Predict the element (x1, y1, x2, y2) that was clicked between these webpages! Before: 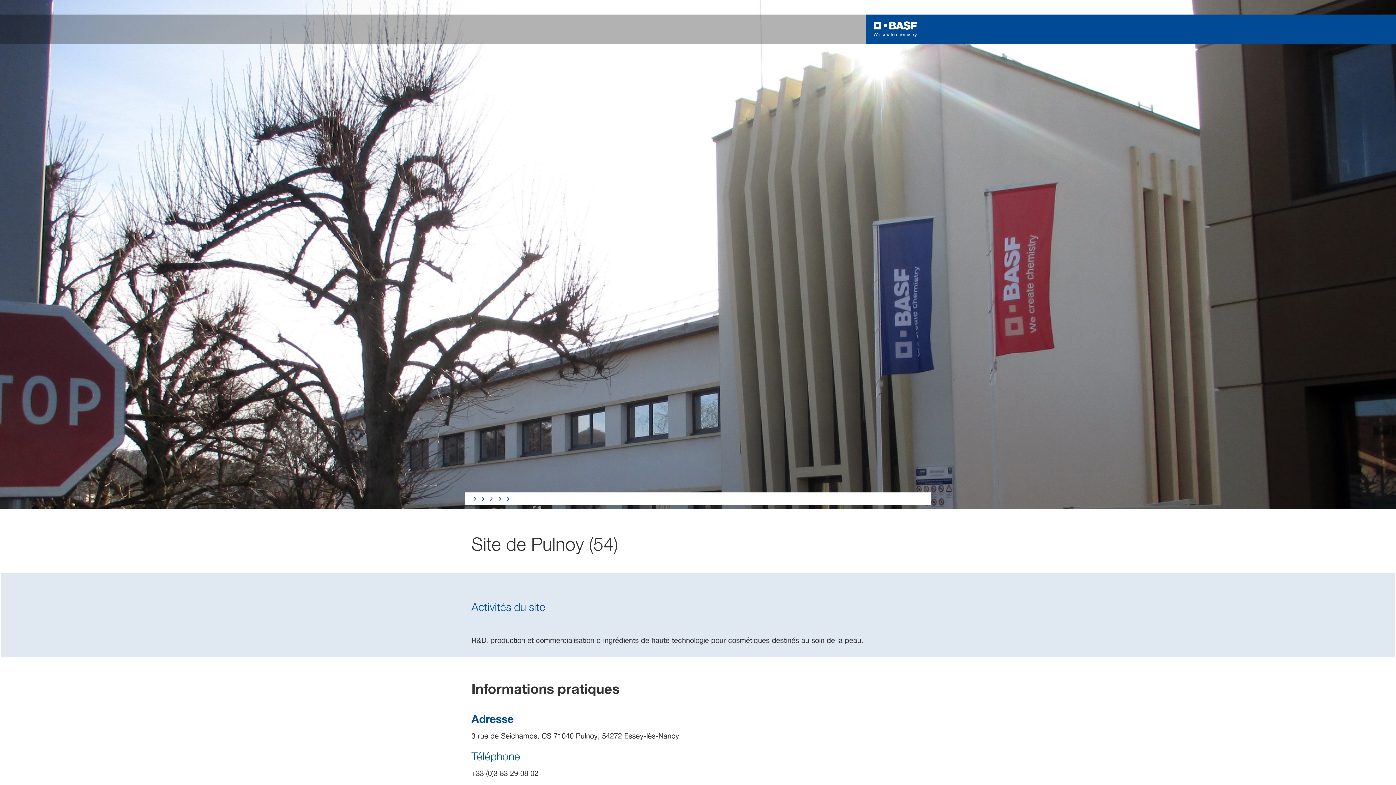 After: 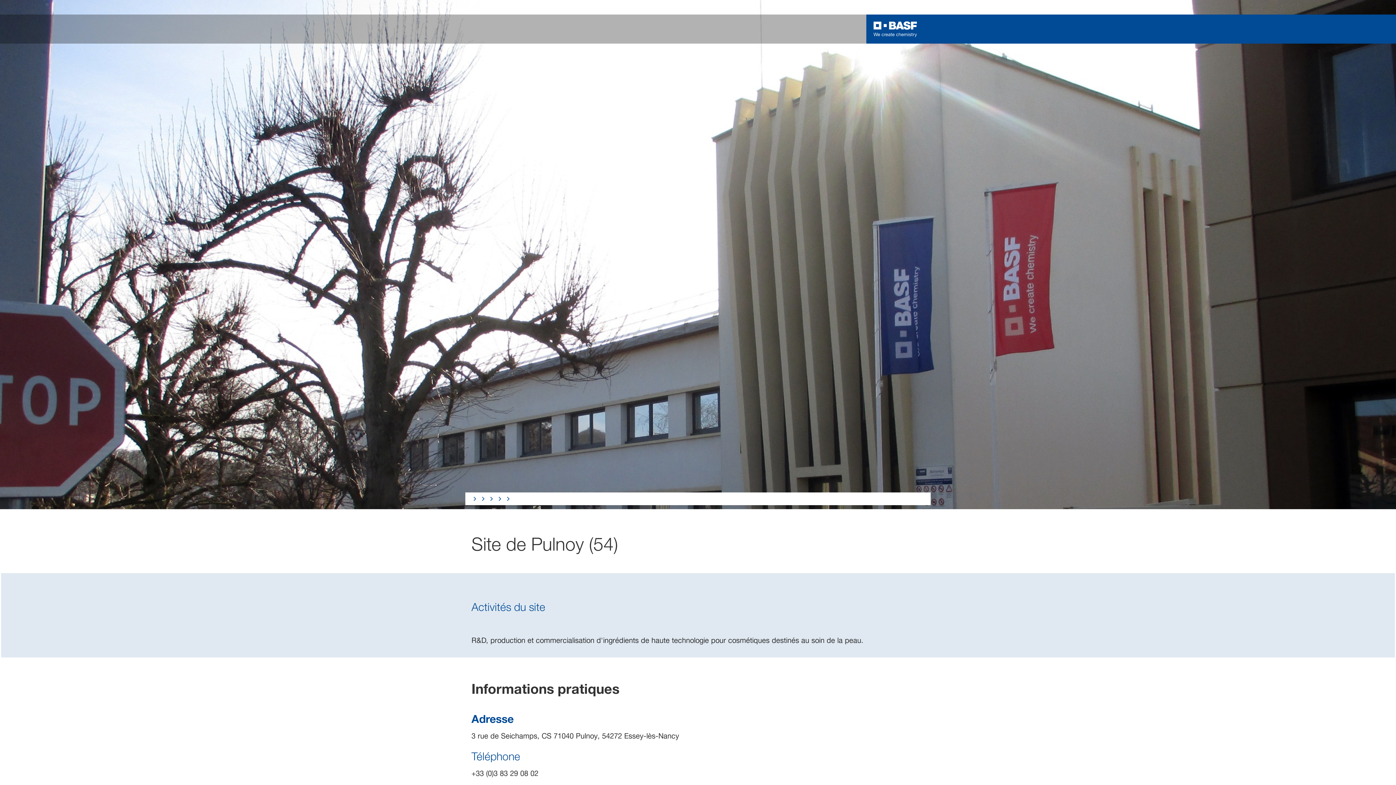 Action: label: Logo link bbox: (873, 21, 917, 37)